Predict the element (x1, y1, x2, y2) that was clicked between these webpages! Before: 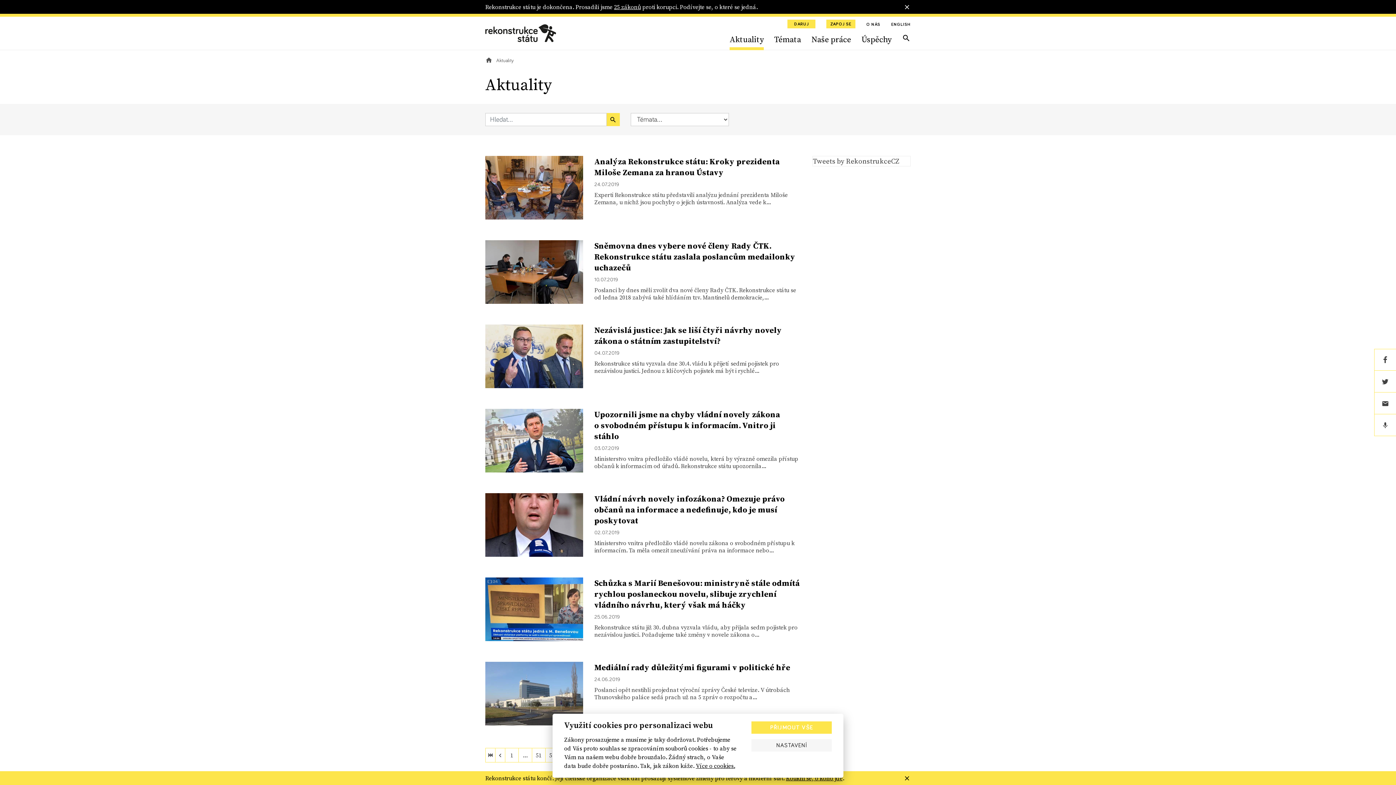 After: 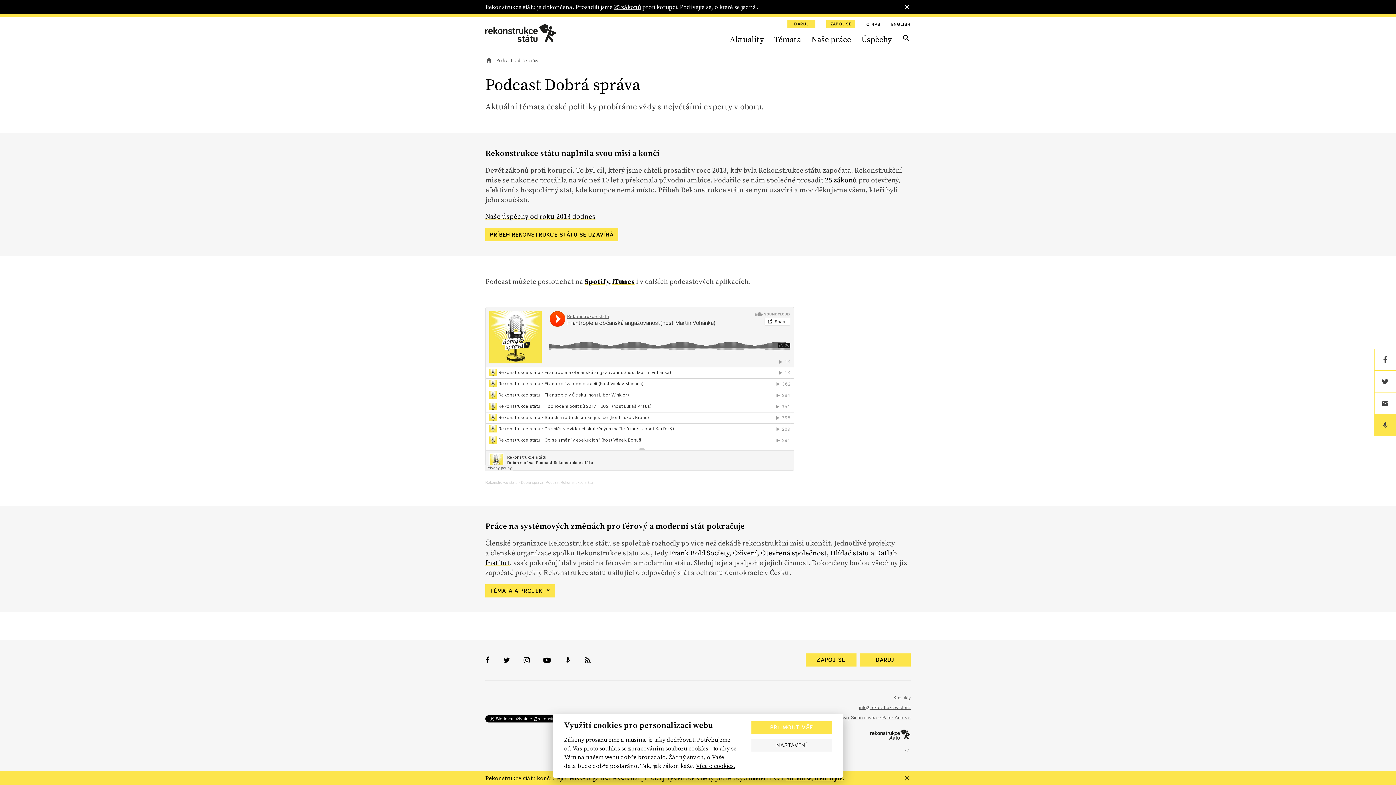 Action: bbox: (1374, 414, 1396, 436)